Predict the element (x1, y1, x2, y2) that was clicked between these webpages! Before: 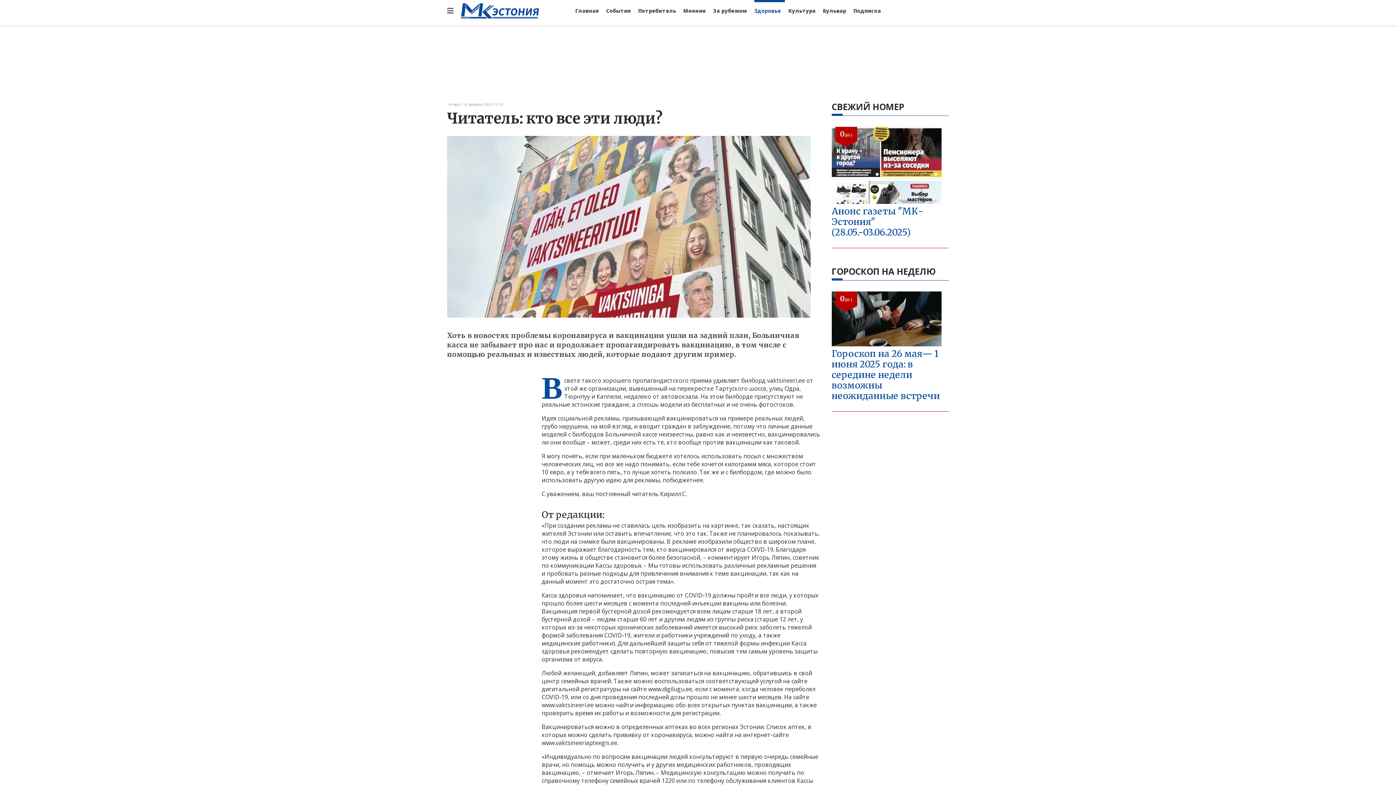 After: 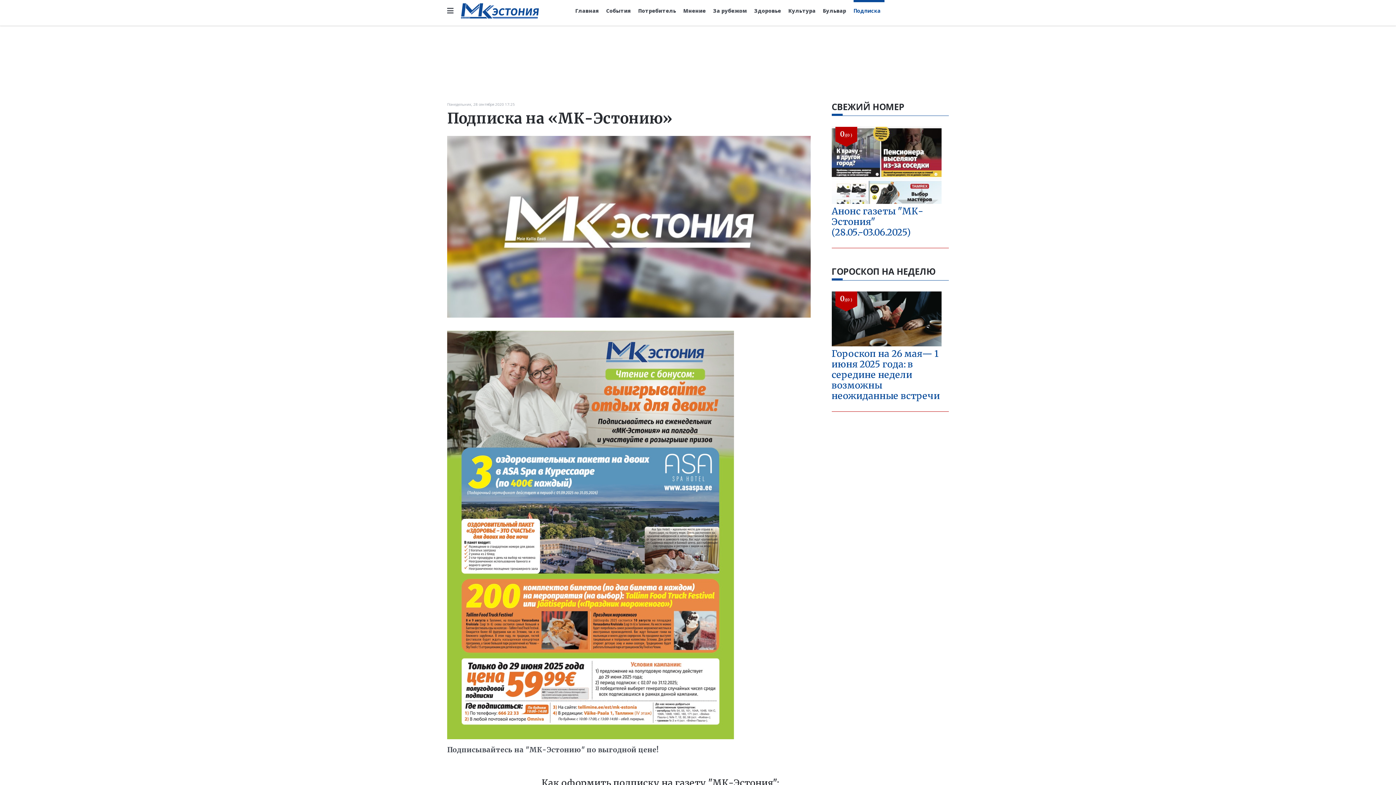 Action: bbox: (853, 0, 884, 21) label: Подписка